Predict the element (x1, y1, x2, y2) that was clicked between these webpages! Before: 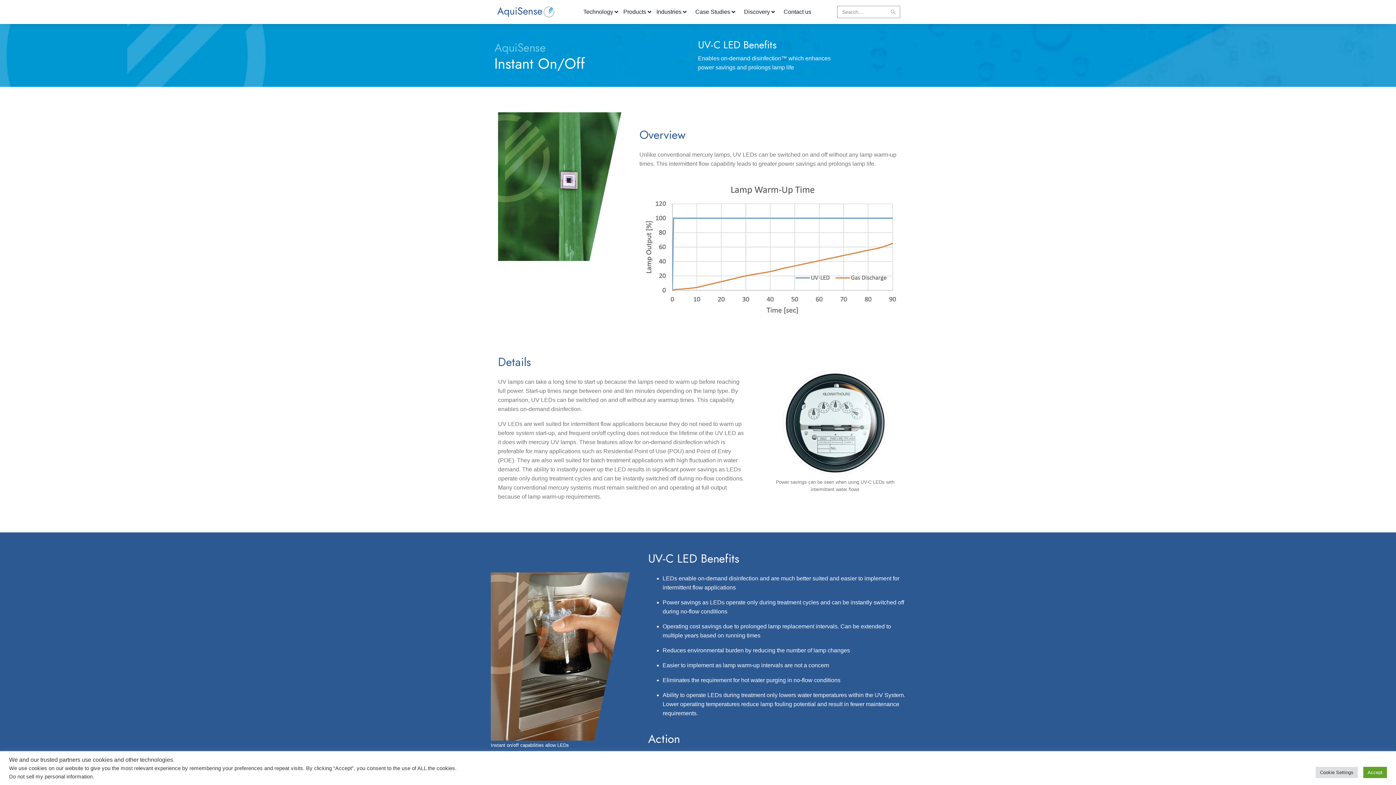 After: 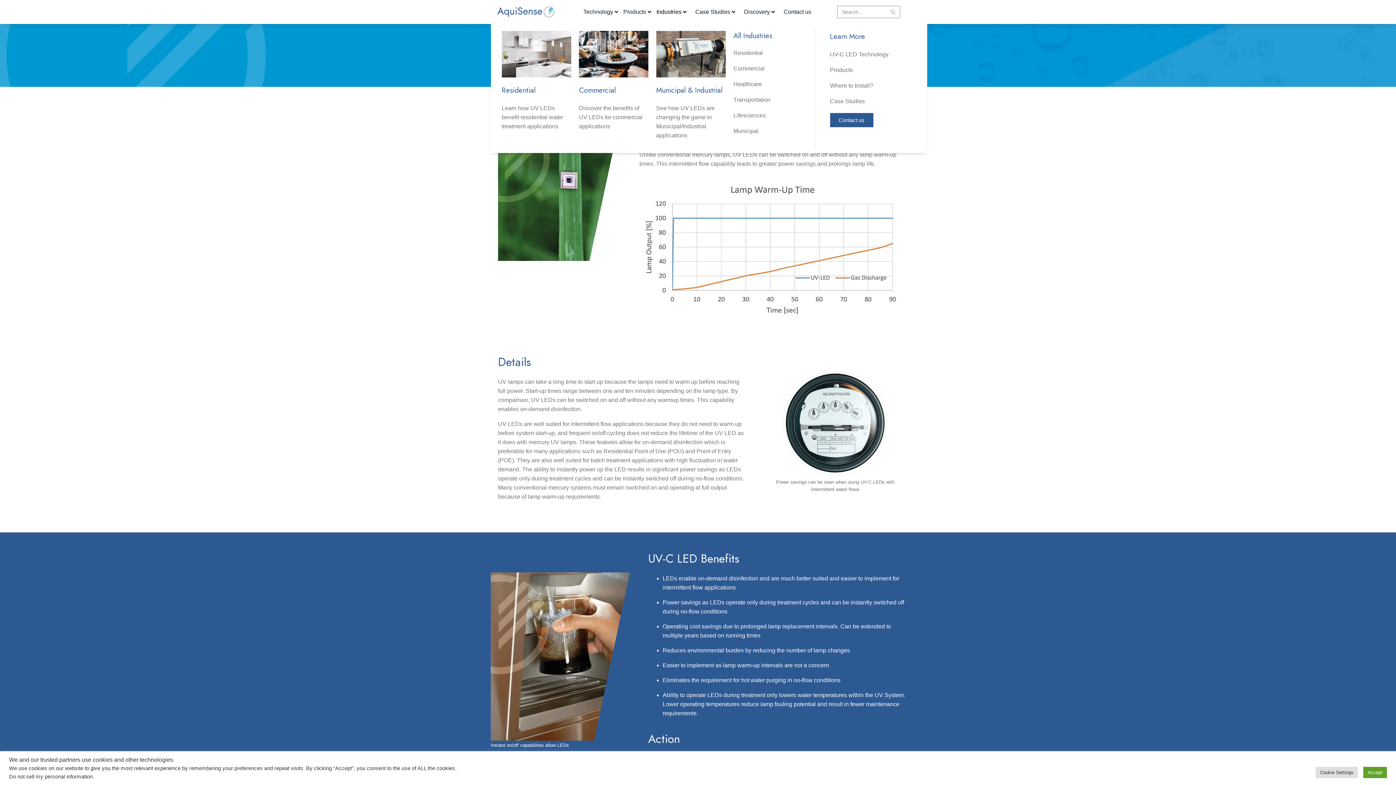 Action: label: Industries bbox: (656, 7, 681, 16)